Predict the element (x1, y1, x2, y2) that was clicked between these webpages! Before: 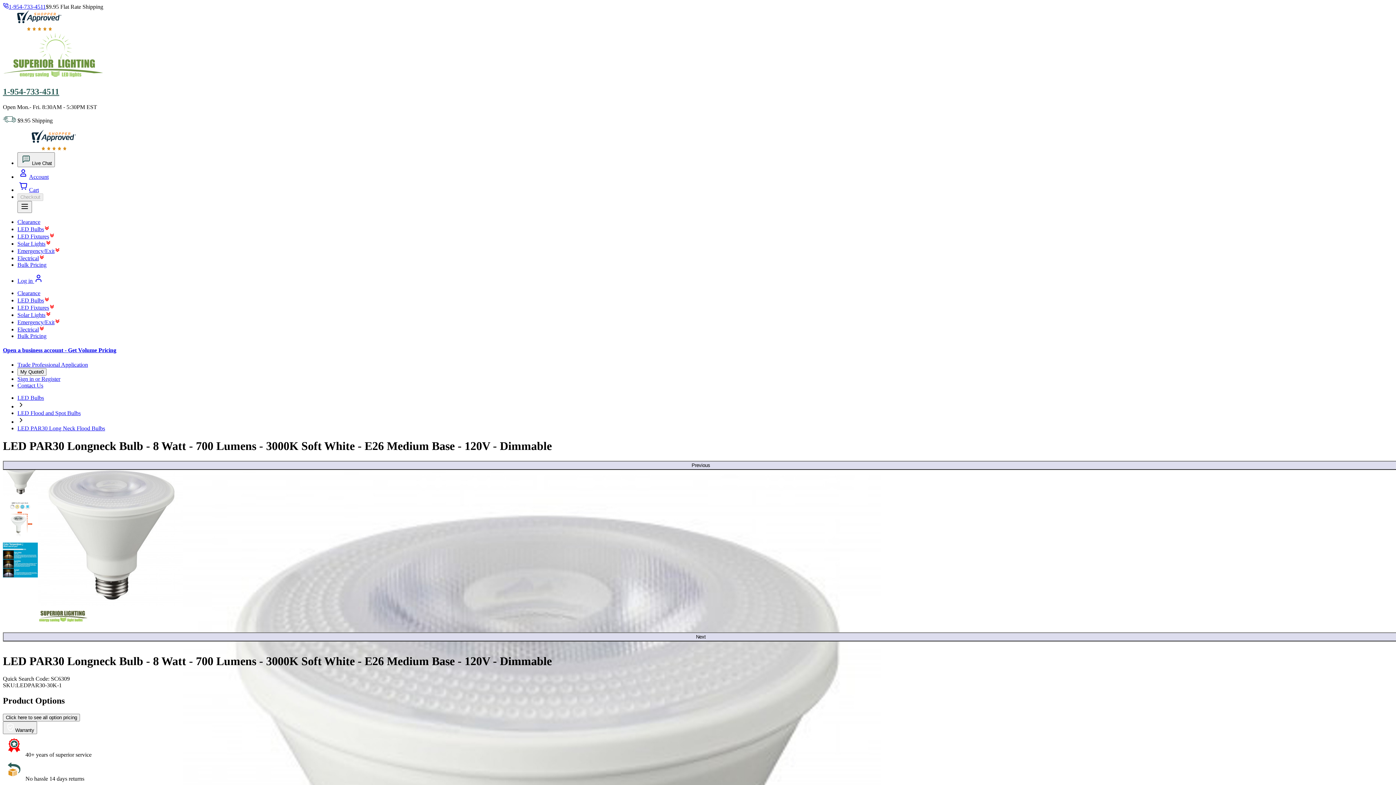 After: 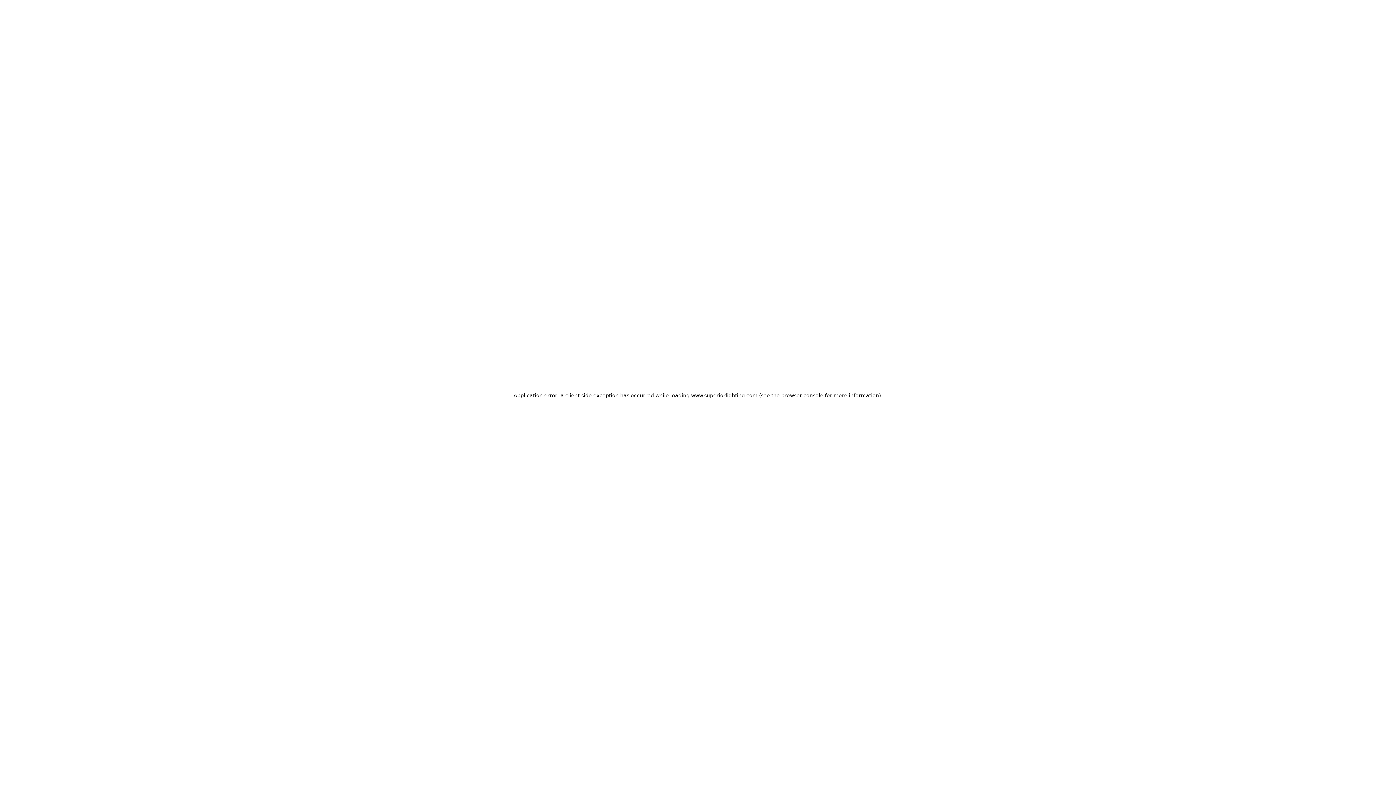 Action: bbox: (17, 425, 105, 431) label: LED PAR30 Long Neck Flood Bulbs